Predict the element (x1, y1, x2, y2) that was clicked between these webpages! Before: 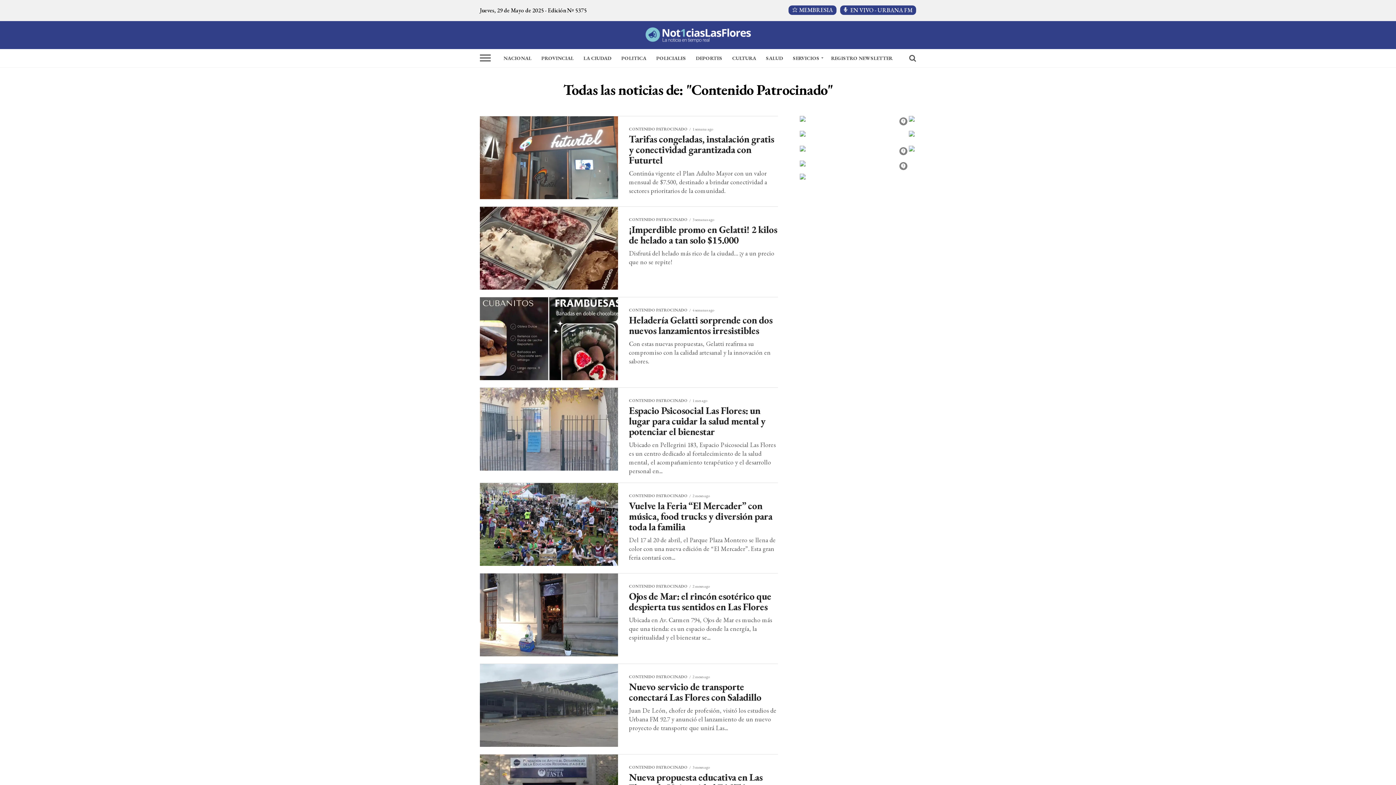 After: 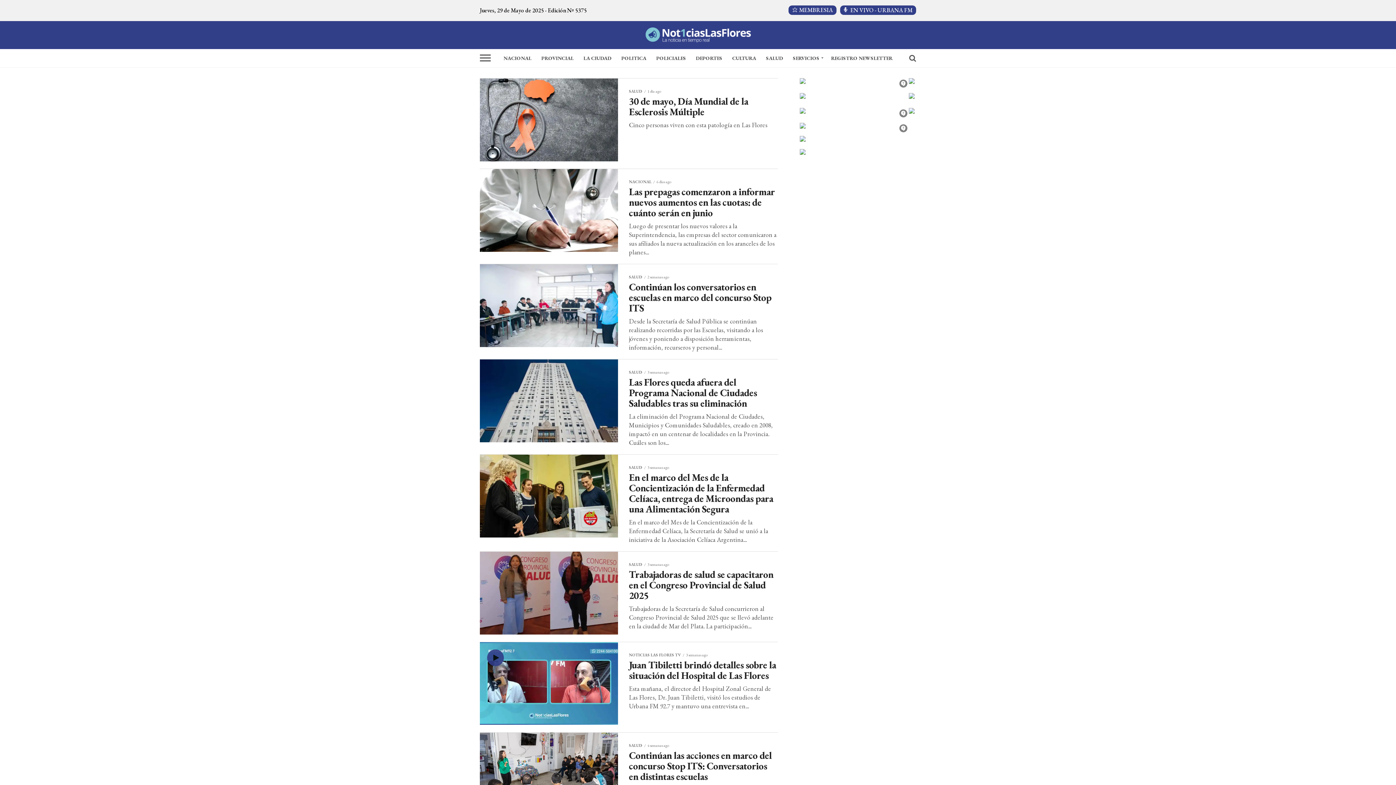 Action: bbox: (761, 49, 787, 67) label: SALUD